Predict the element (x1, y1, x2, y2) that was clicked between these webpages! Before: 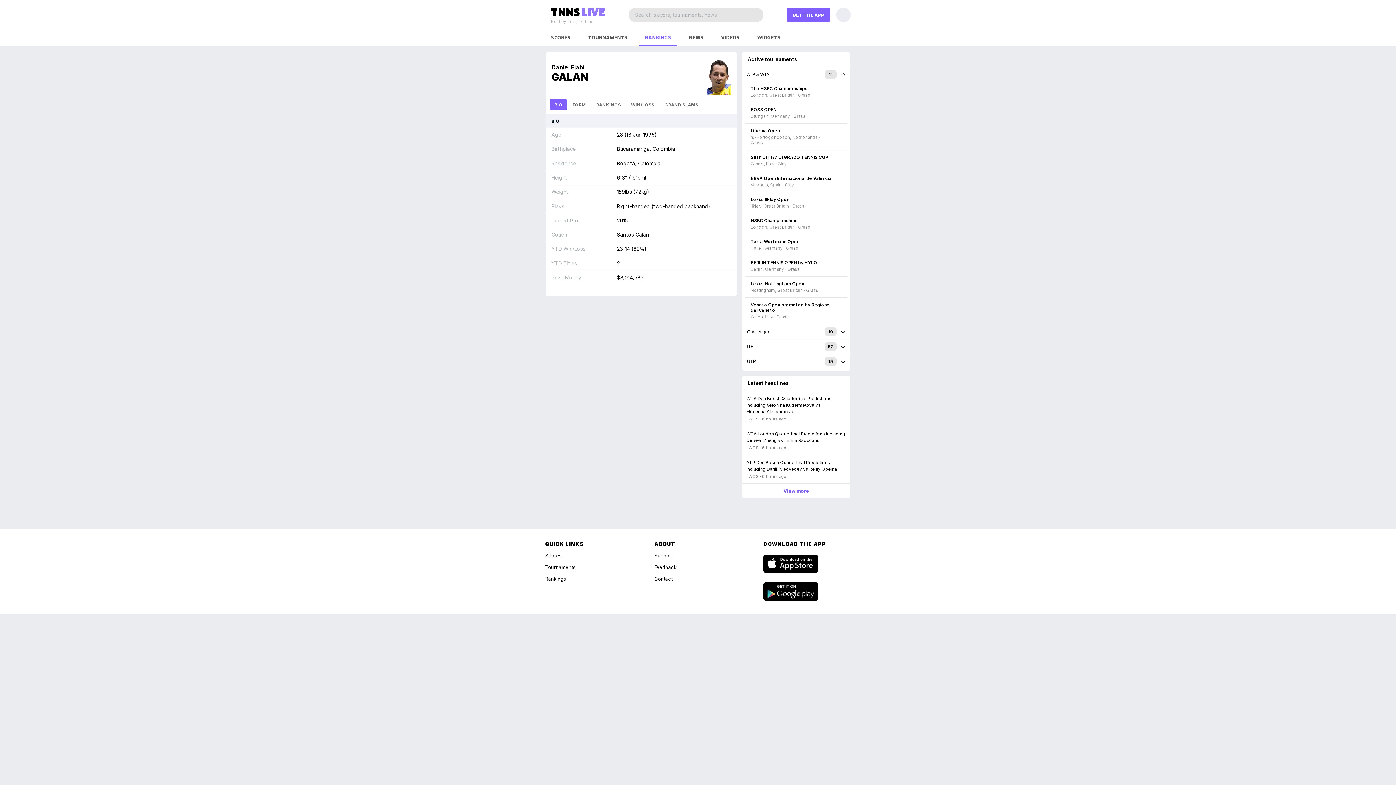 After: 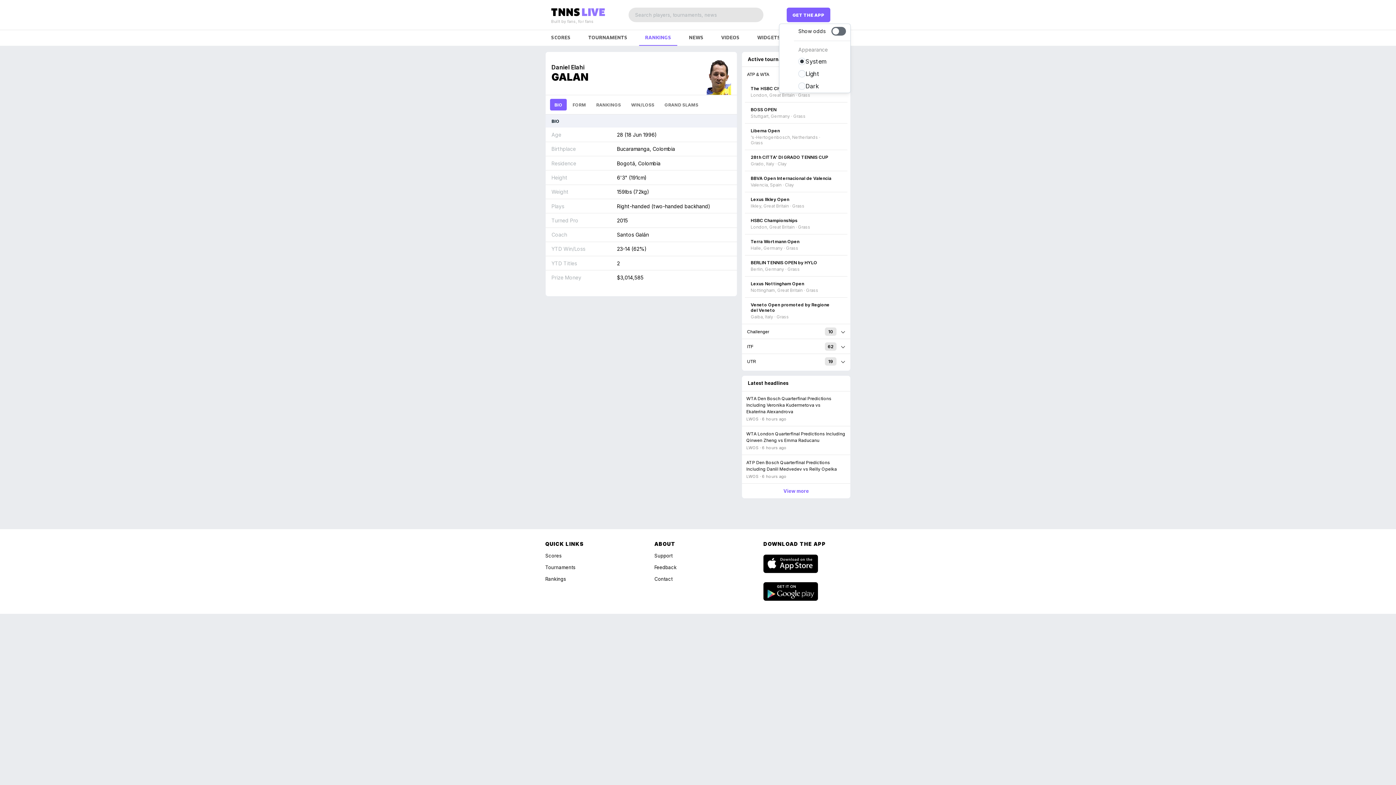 Action: bbox: (836, 7, 850, 22)